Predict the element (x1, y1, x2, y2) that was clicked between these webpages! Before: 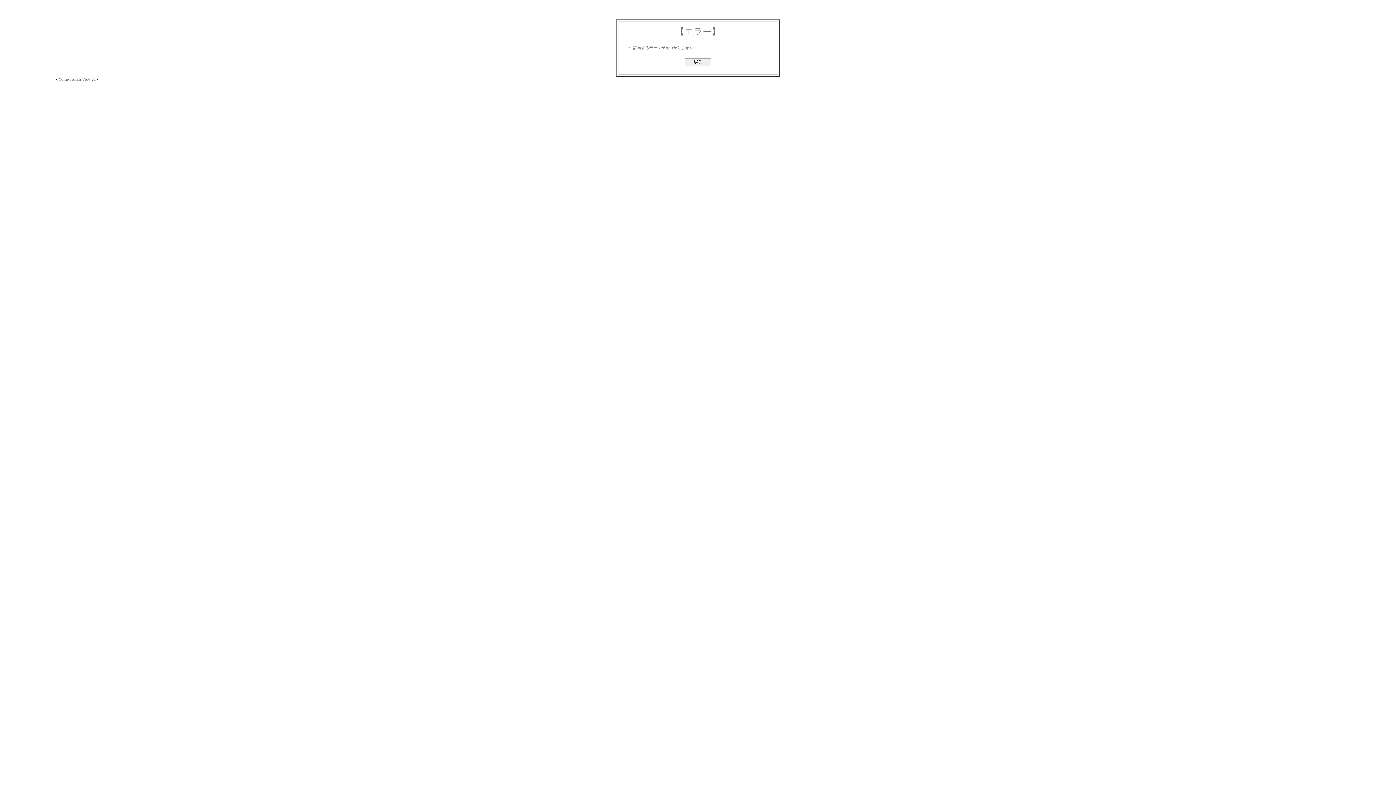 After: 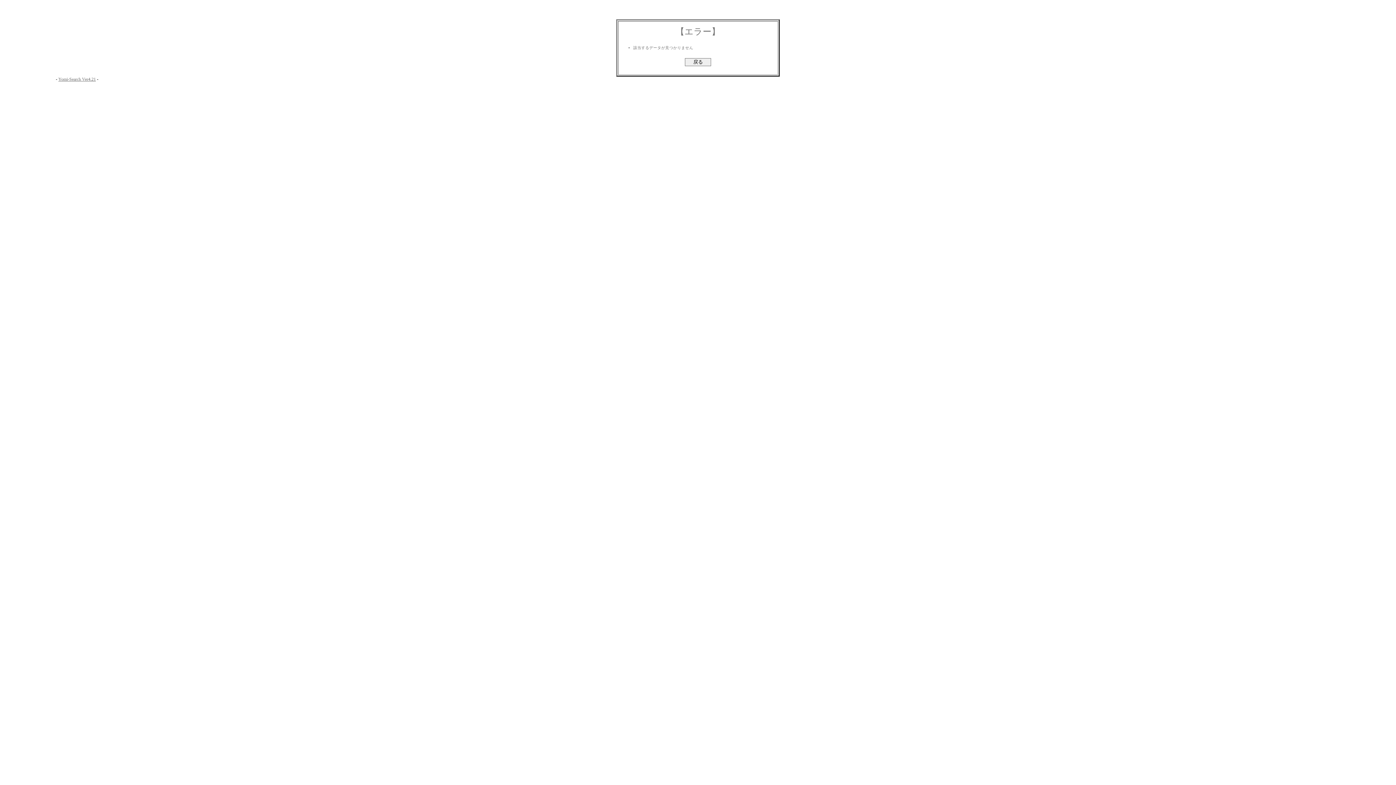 Action: bbox: (58, 76, 95, 81) label: Yomi-Search Ver4.21